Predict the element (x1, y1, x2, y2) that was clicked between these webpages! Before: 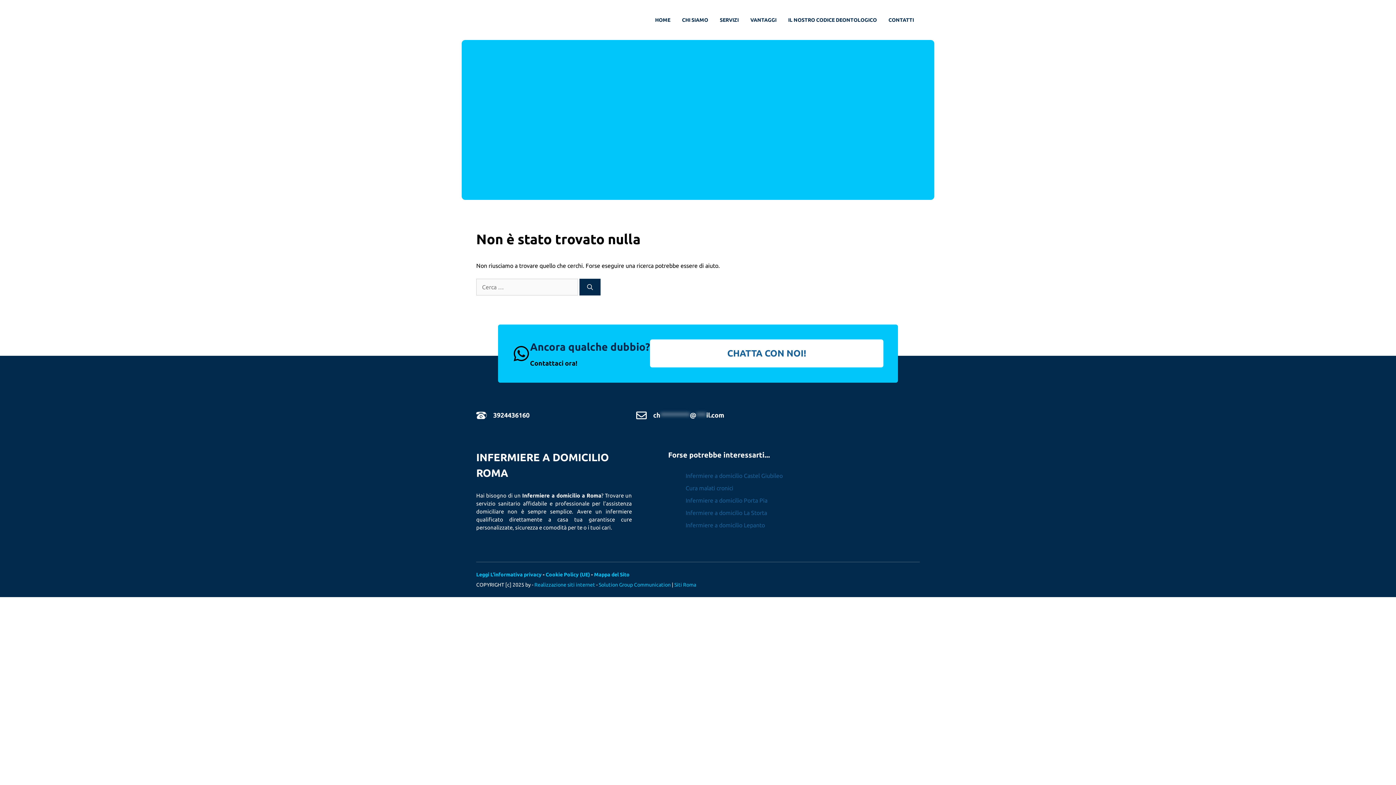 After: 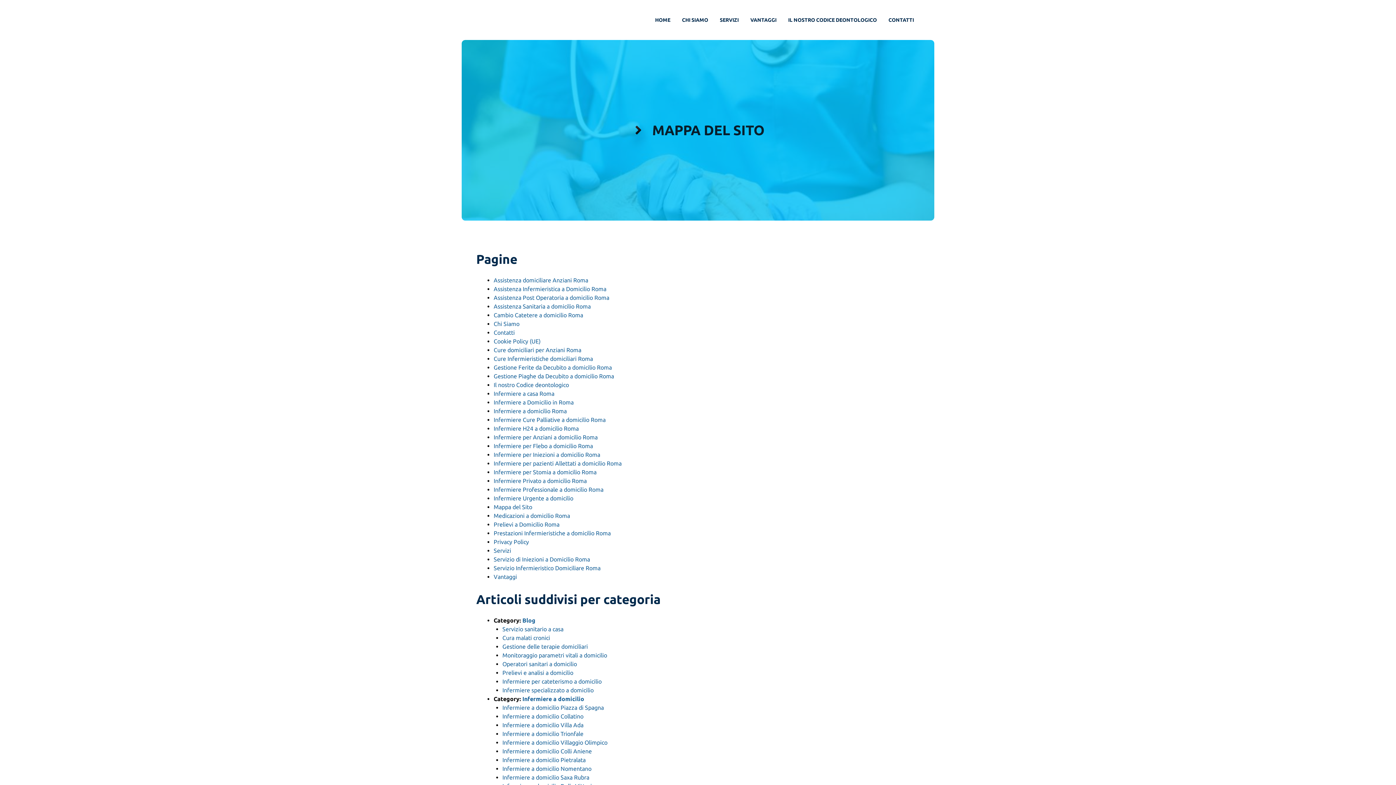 Action: bbox: (594, 571, 629, 577) label: Mappa del Sito